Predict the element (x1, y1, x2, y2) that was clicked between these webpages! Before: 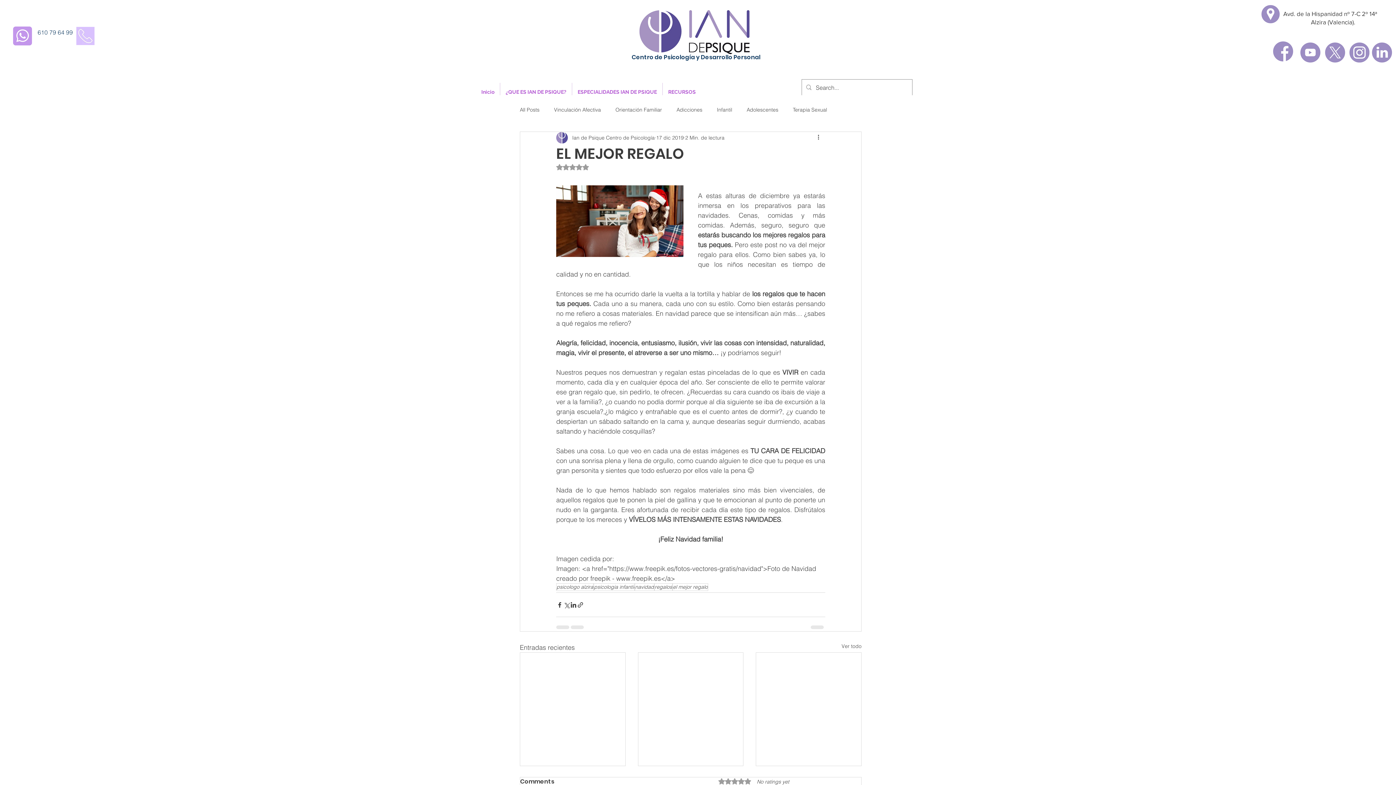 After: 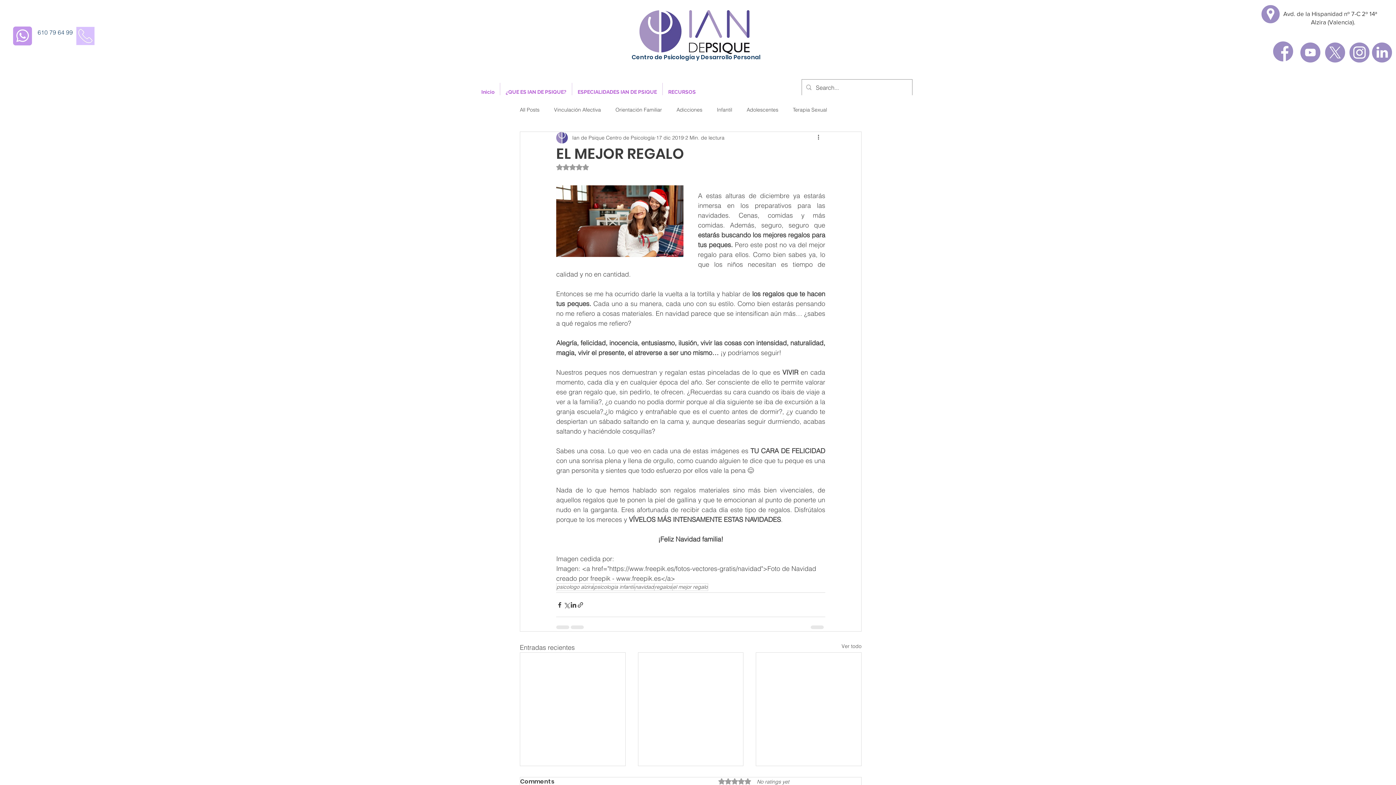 Action: bbox: (572, 82, 662, 101) label: ESPECIALIDADES IAN DE PSIQUE